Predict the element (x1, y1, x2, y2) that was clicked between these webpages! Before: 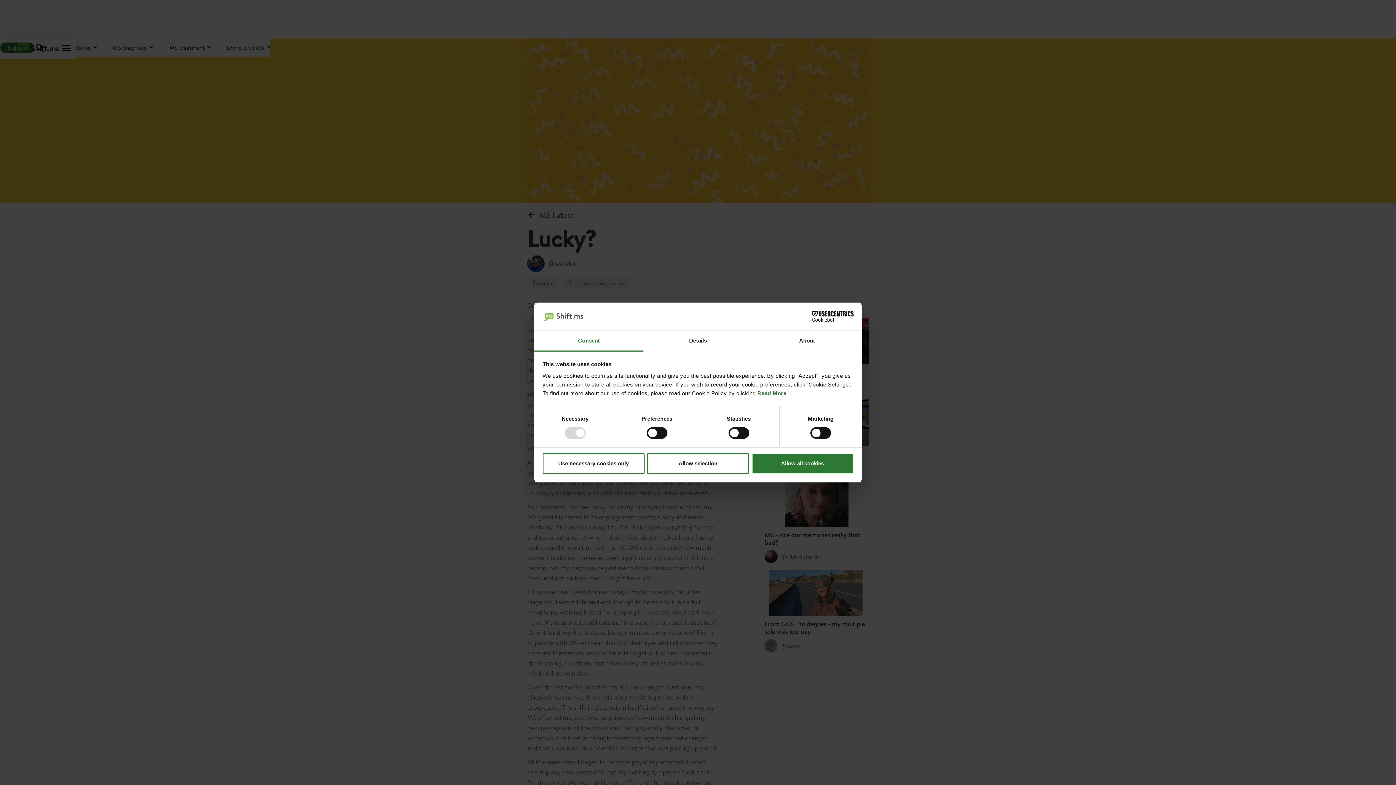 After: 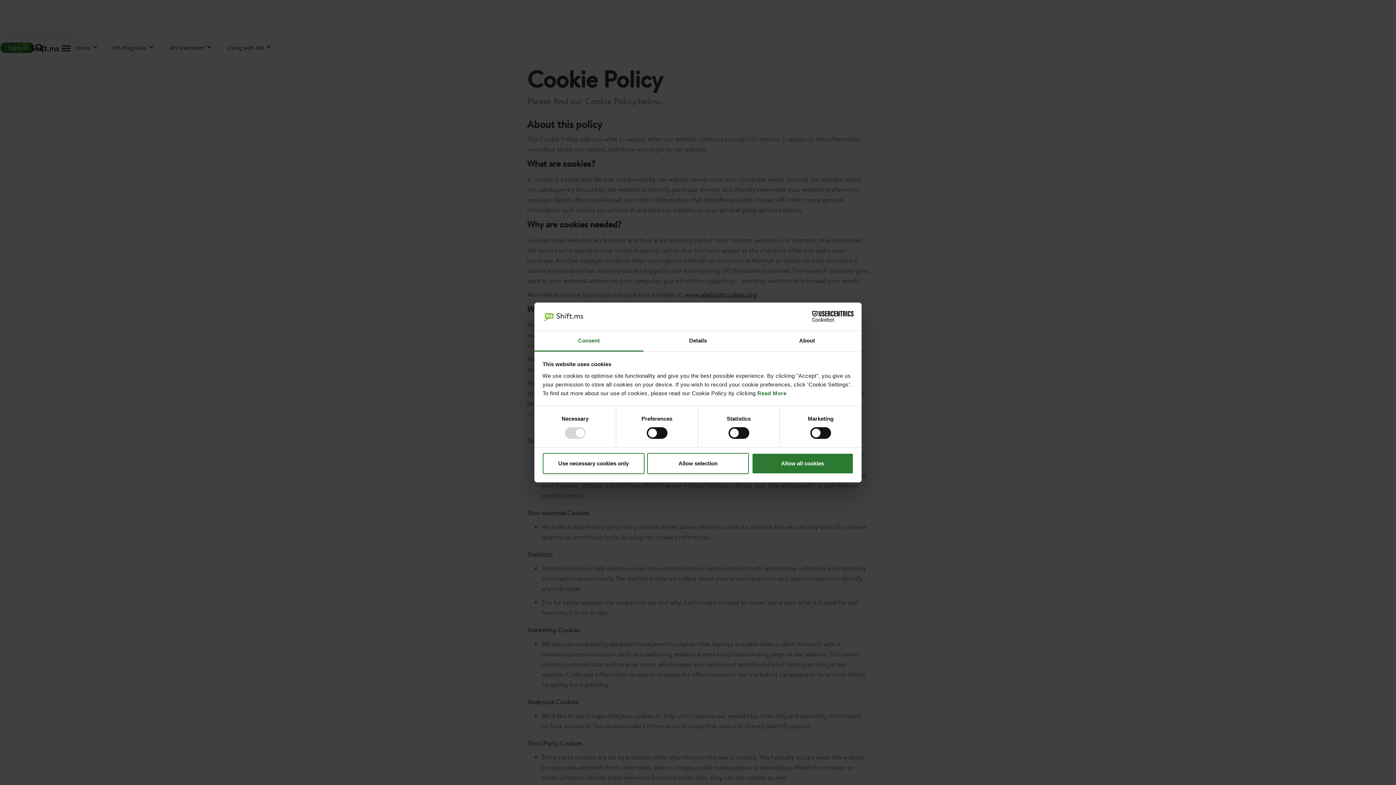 Action: bbox: (757, 390, 786, 396) label: Read More